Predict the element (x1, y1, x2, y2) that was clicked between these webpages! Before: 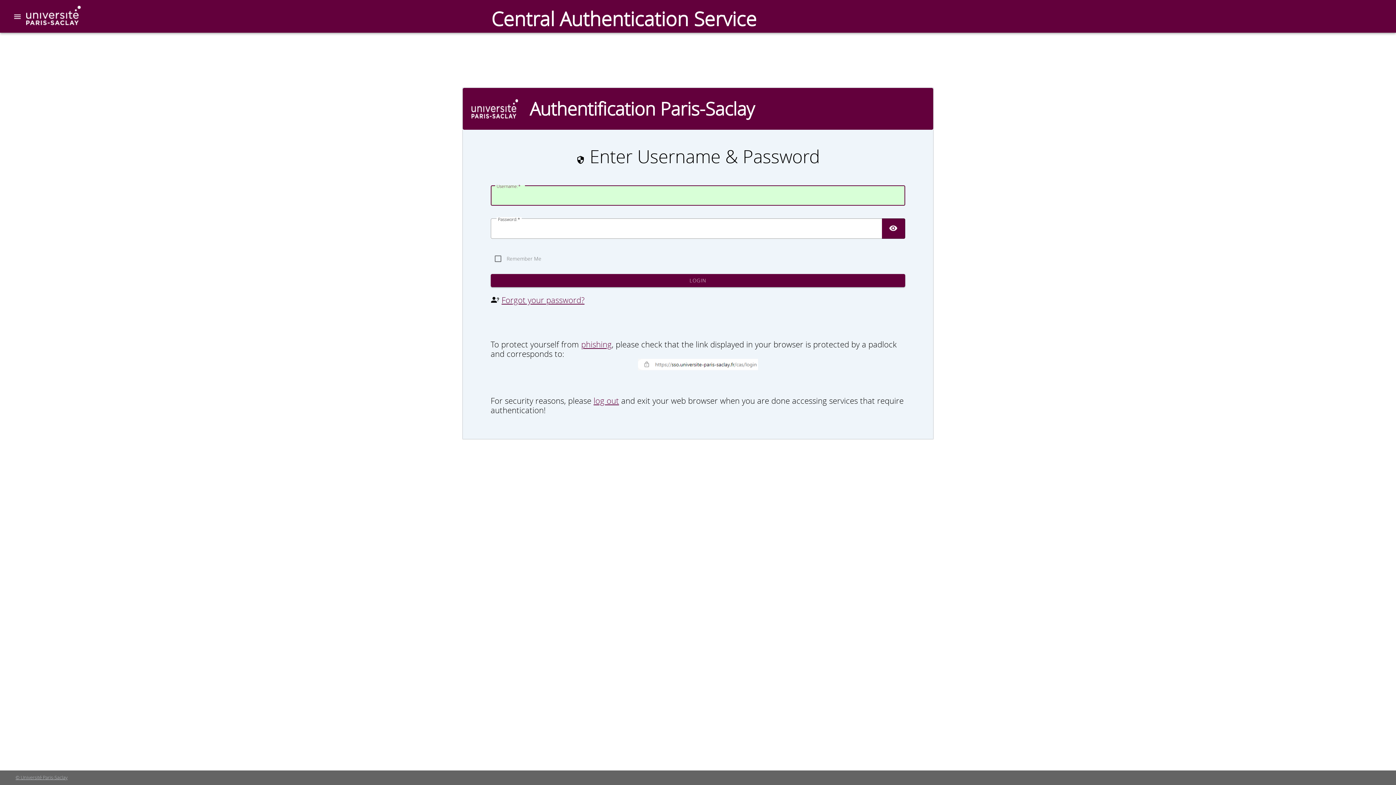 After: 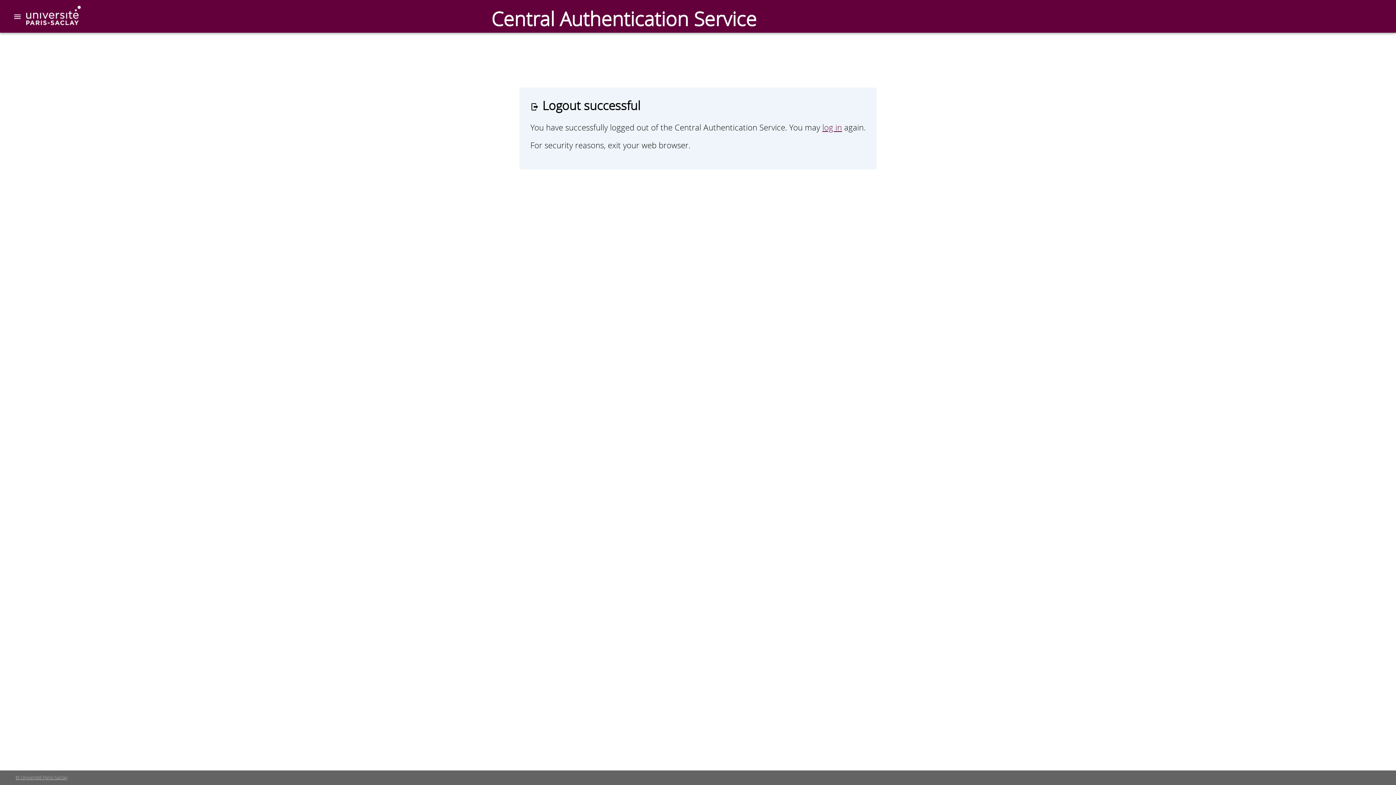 Action: bbox: (593, 395, 619, 406) label: log out